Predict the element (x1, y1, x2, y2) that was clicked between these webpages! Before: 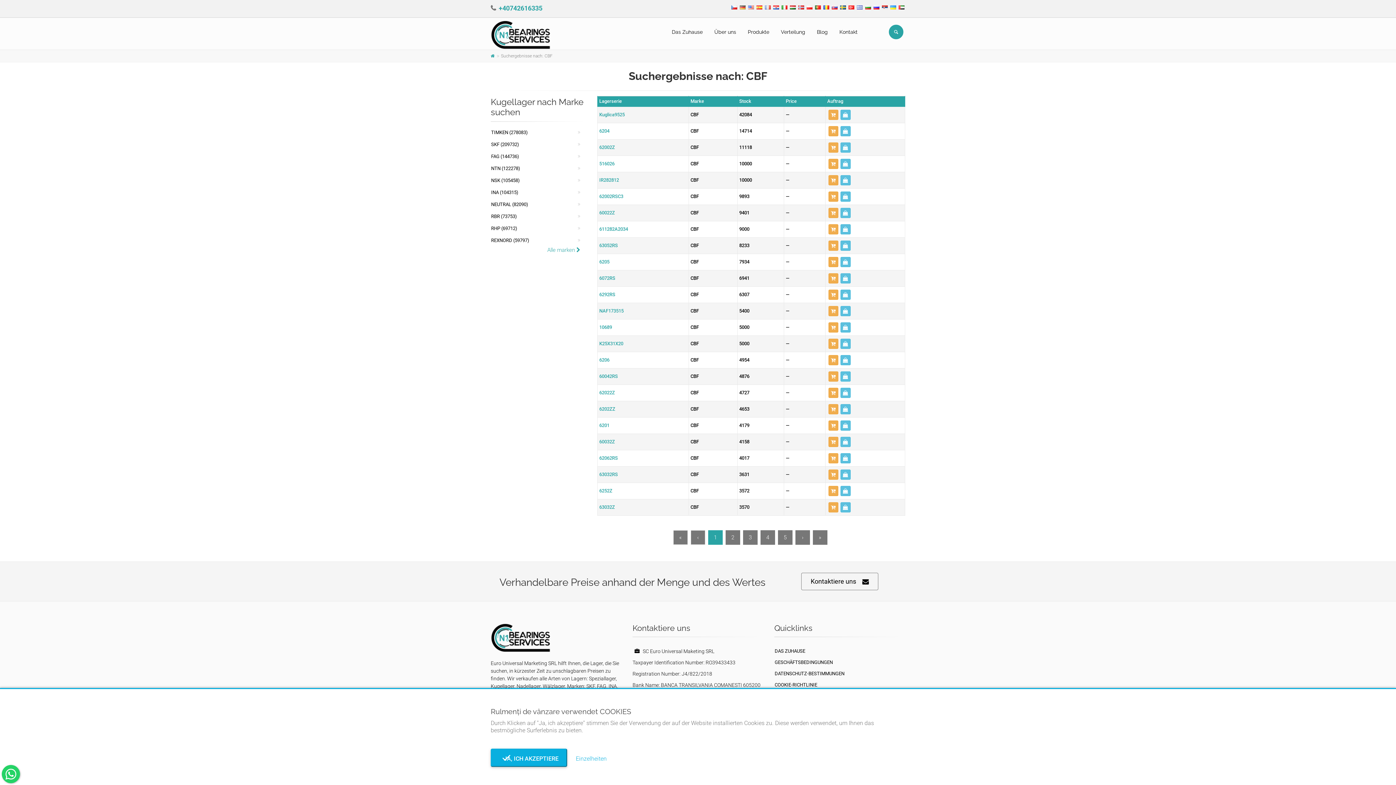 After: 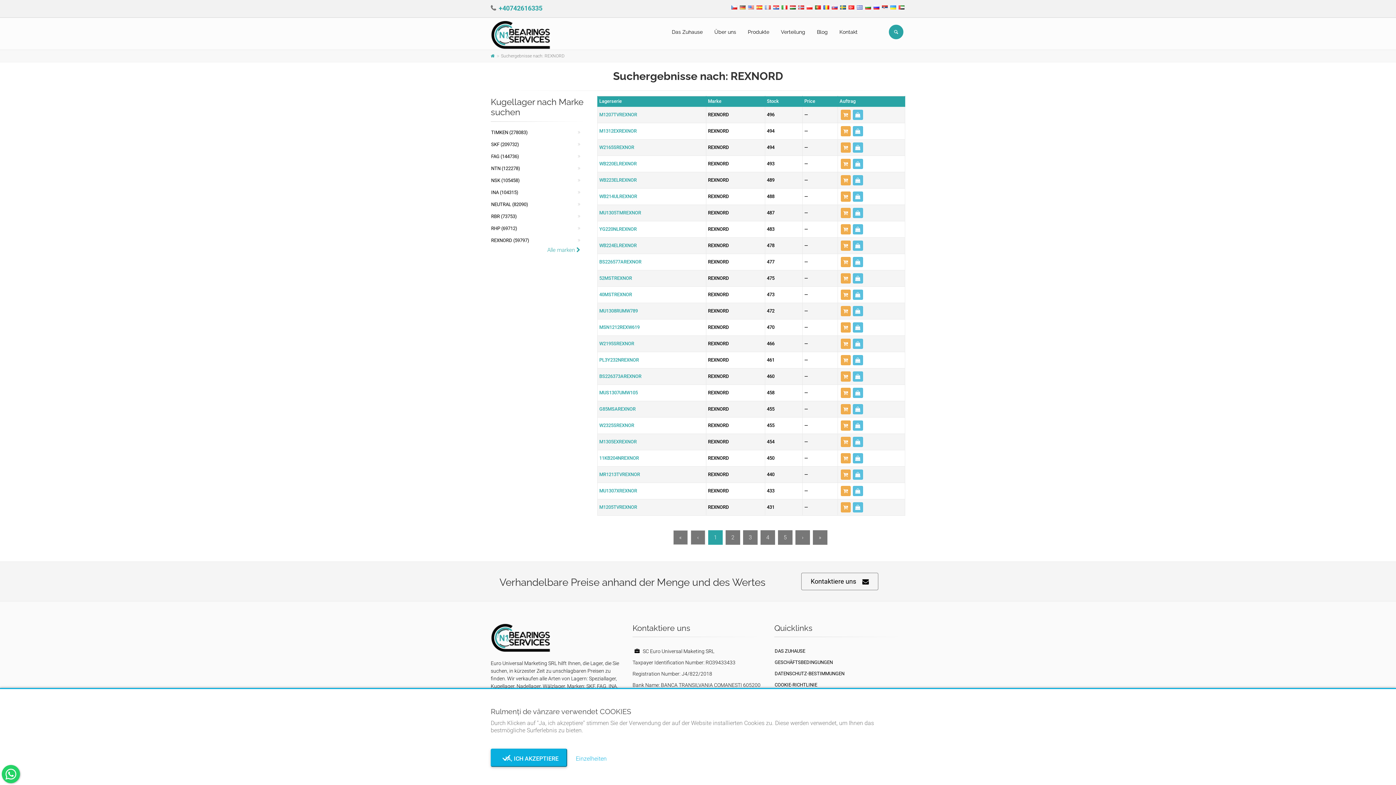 Action: bbox: (490, 234, 586, 246) label: REXNORD (59797)